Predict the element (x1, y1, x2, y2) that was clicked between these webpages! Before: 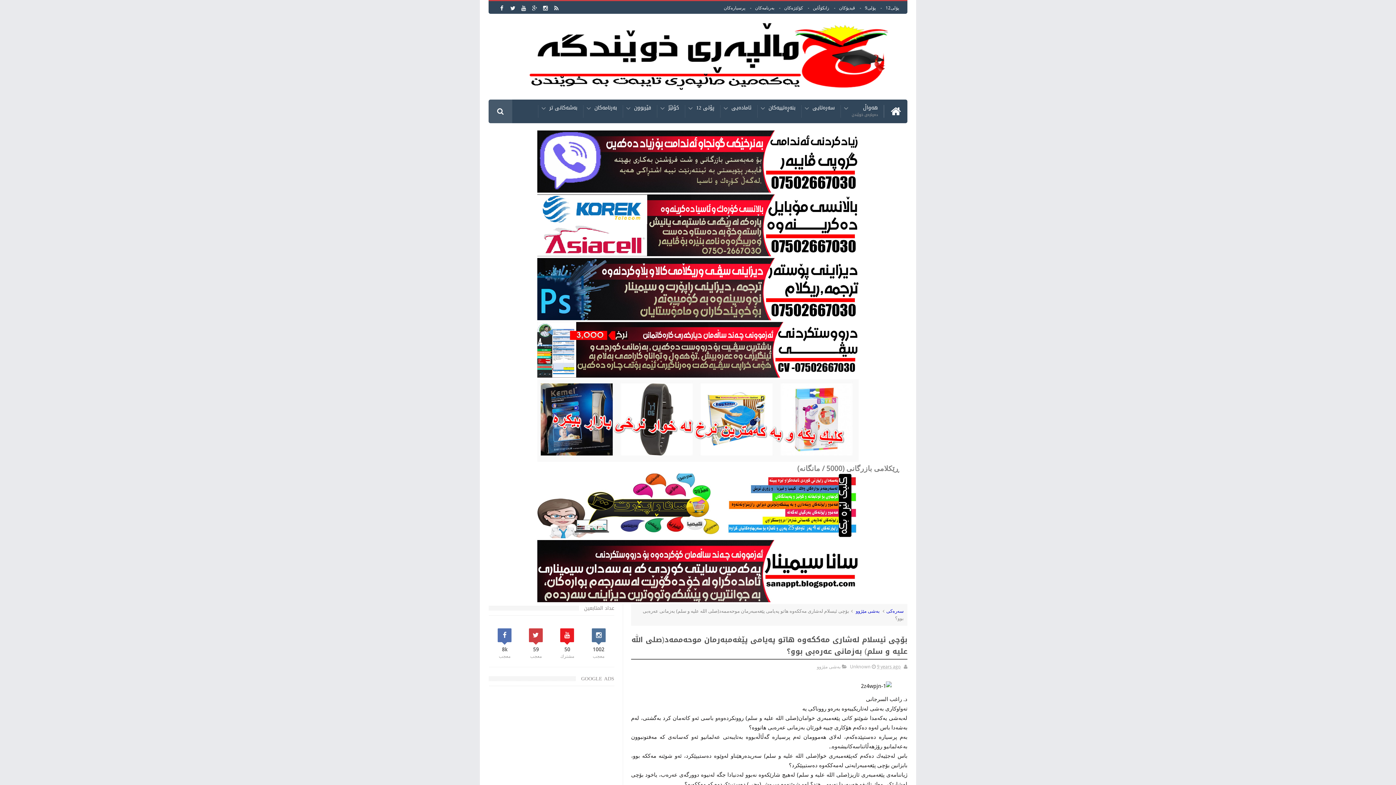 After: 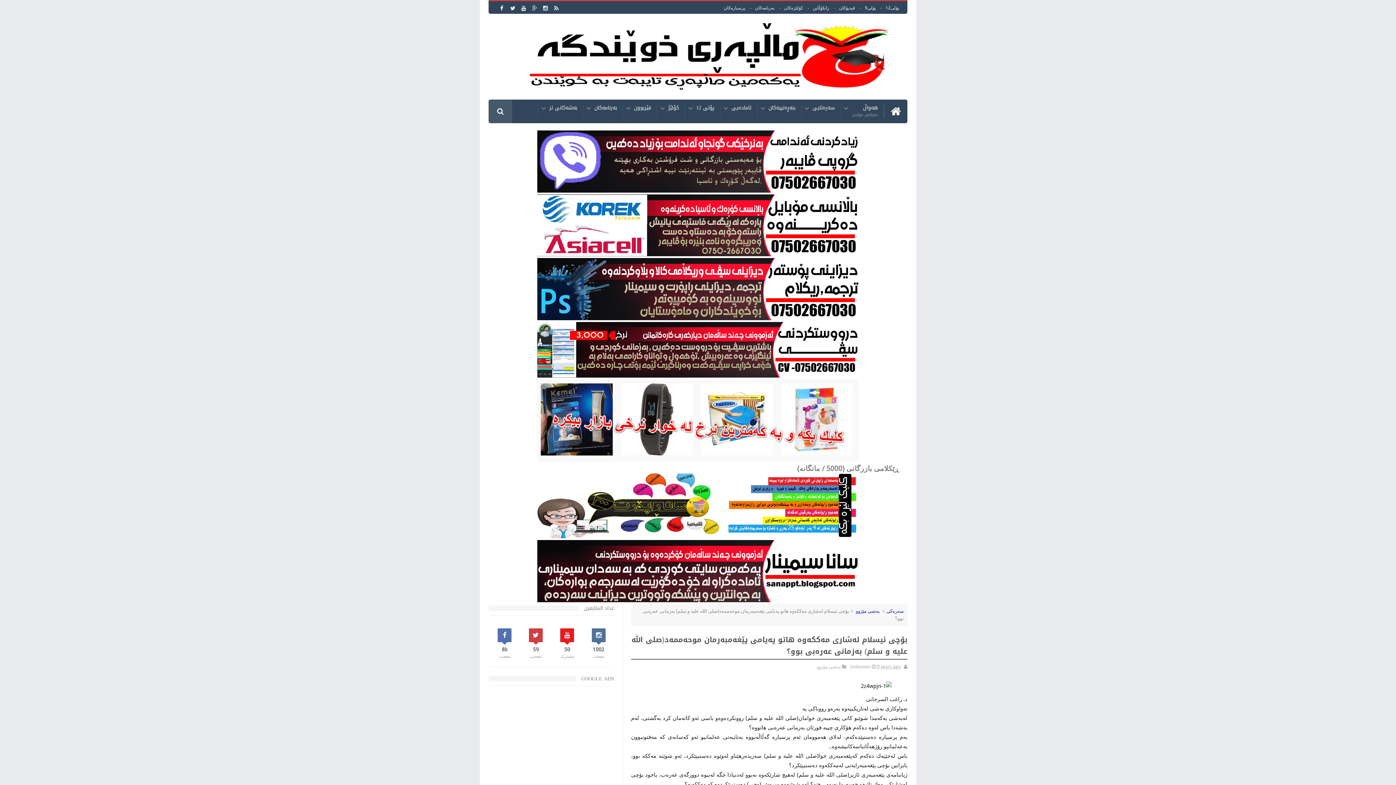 Action: bbox: (537, 457, 859, 463)